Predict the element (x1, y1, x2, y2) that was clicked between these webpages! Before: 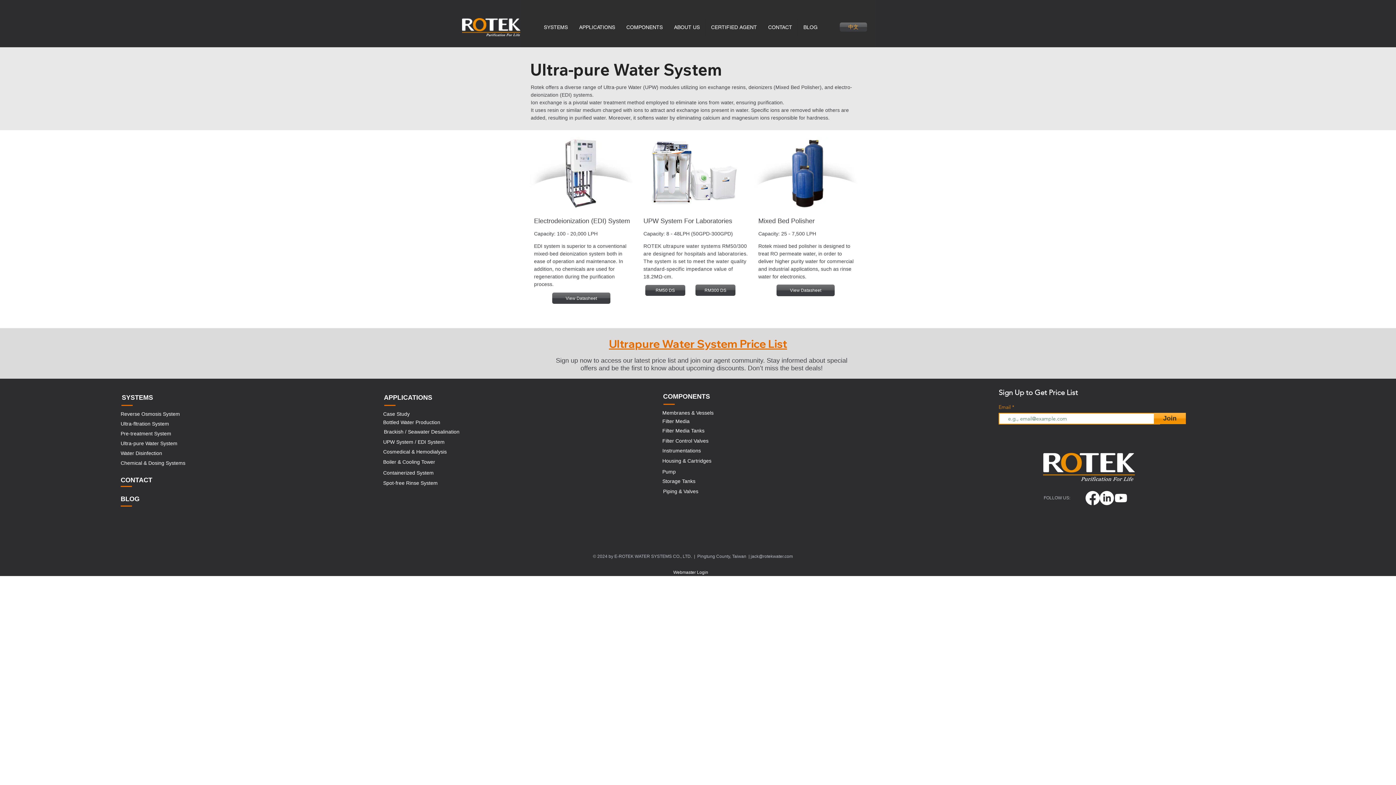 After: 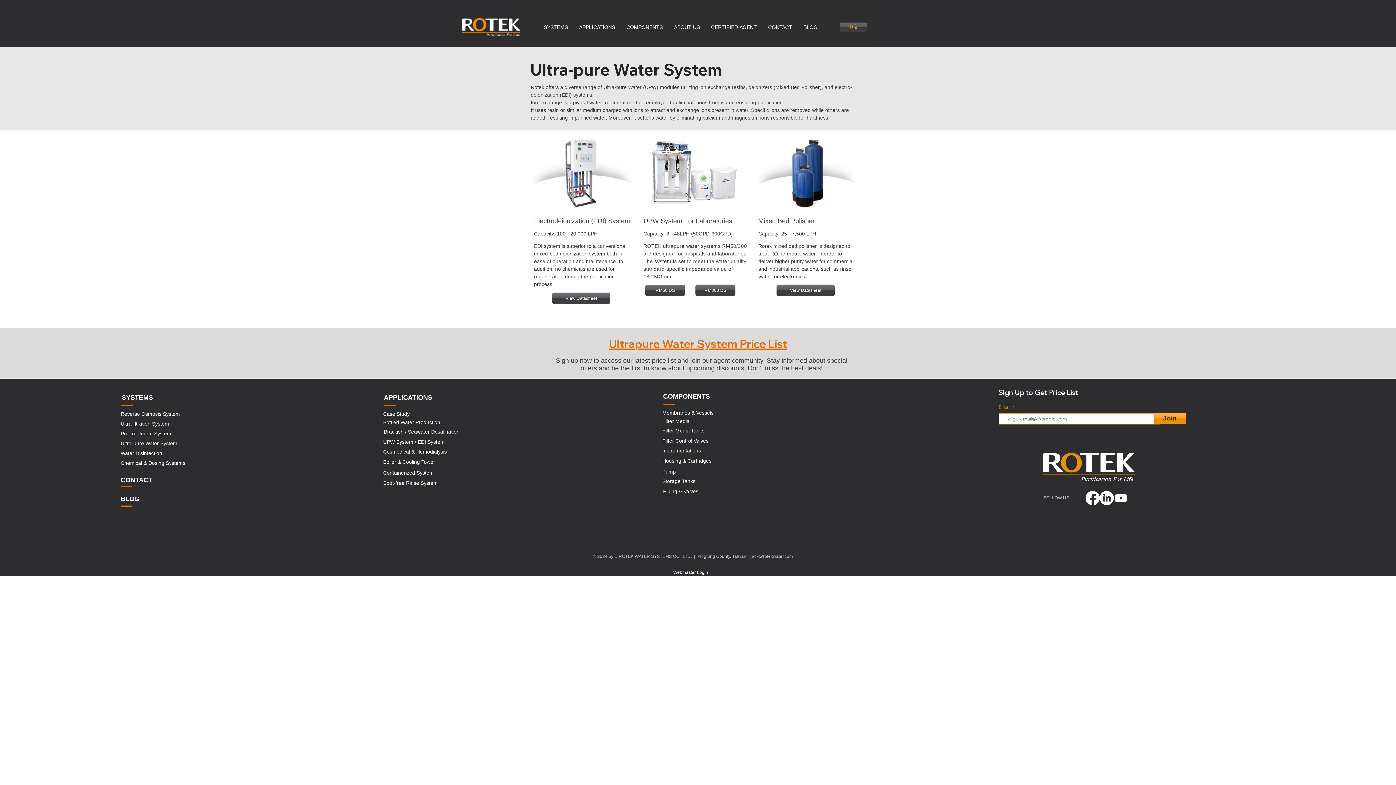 Action: label: APPLICATIONS bbox: (573, 18, 620, 36)